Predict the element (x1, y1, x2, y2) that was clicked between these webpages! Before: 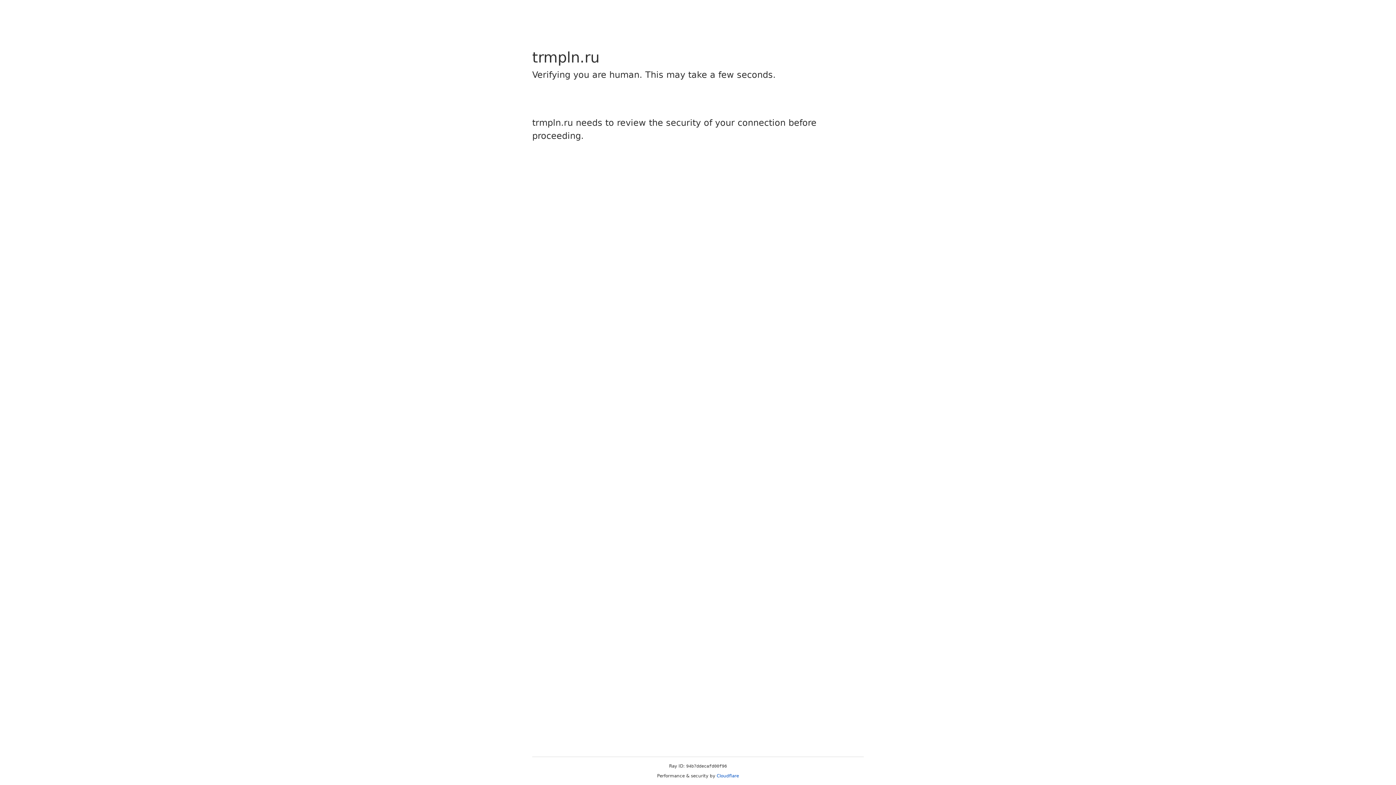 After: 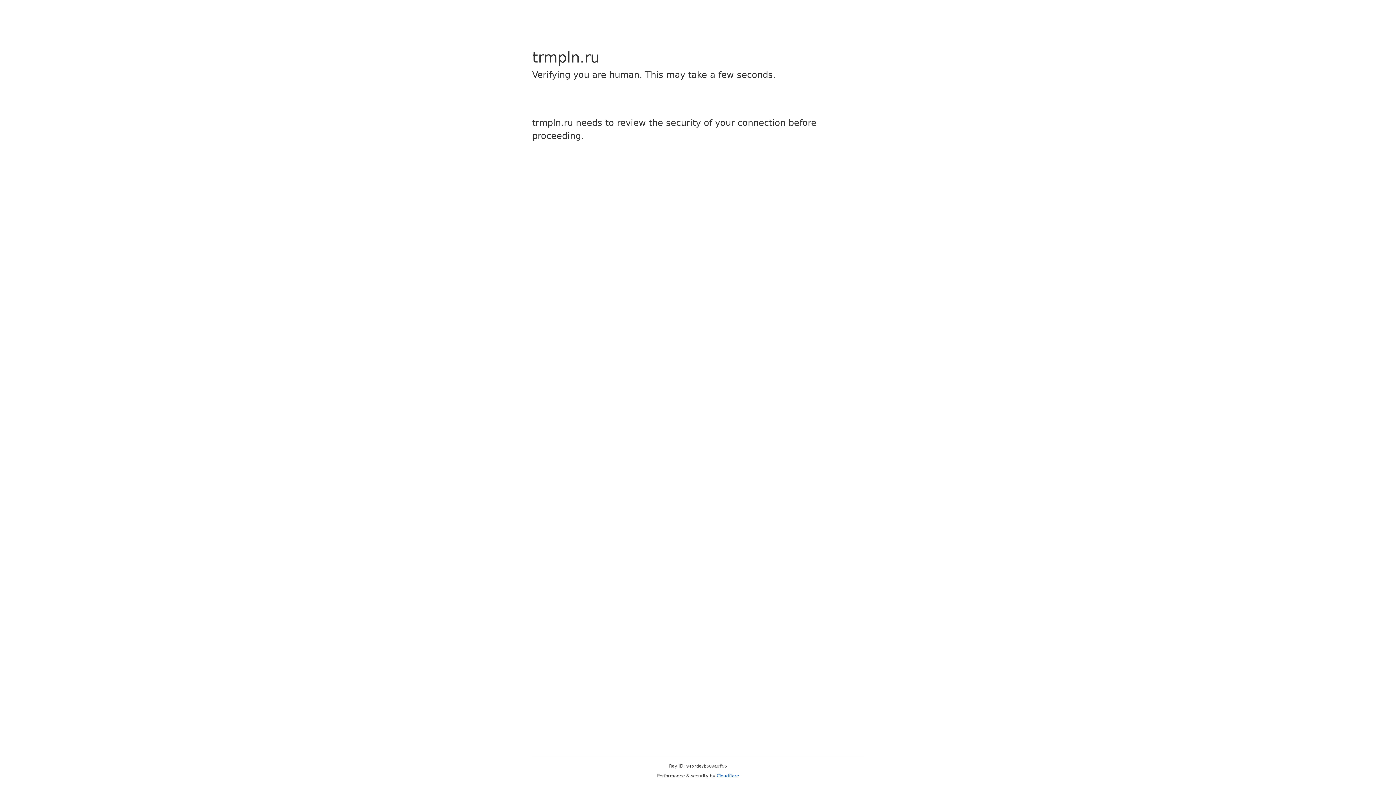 Action: bbox: (716, 773, 739, 778) label: Cloudflare